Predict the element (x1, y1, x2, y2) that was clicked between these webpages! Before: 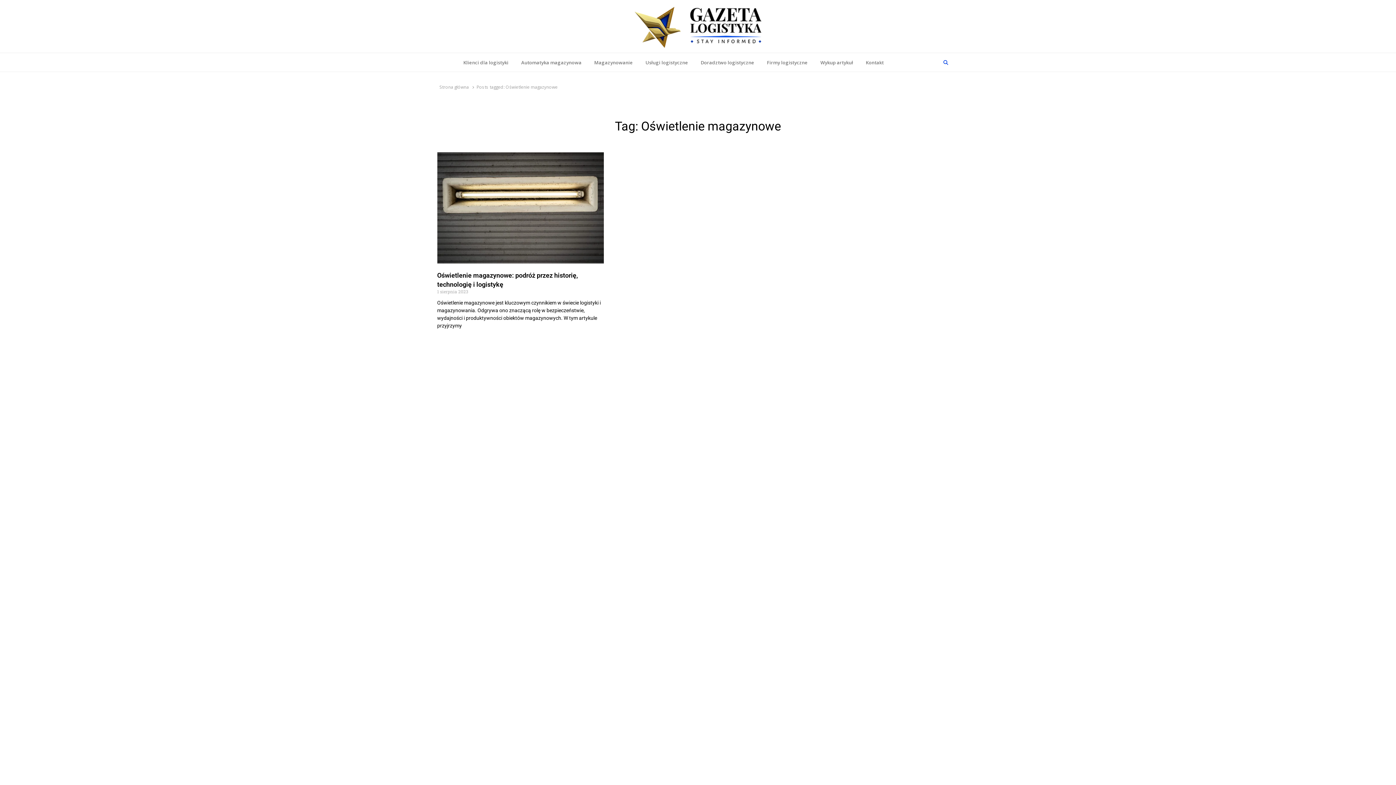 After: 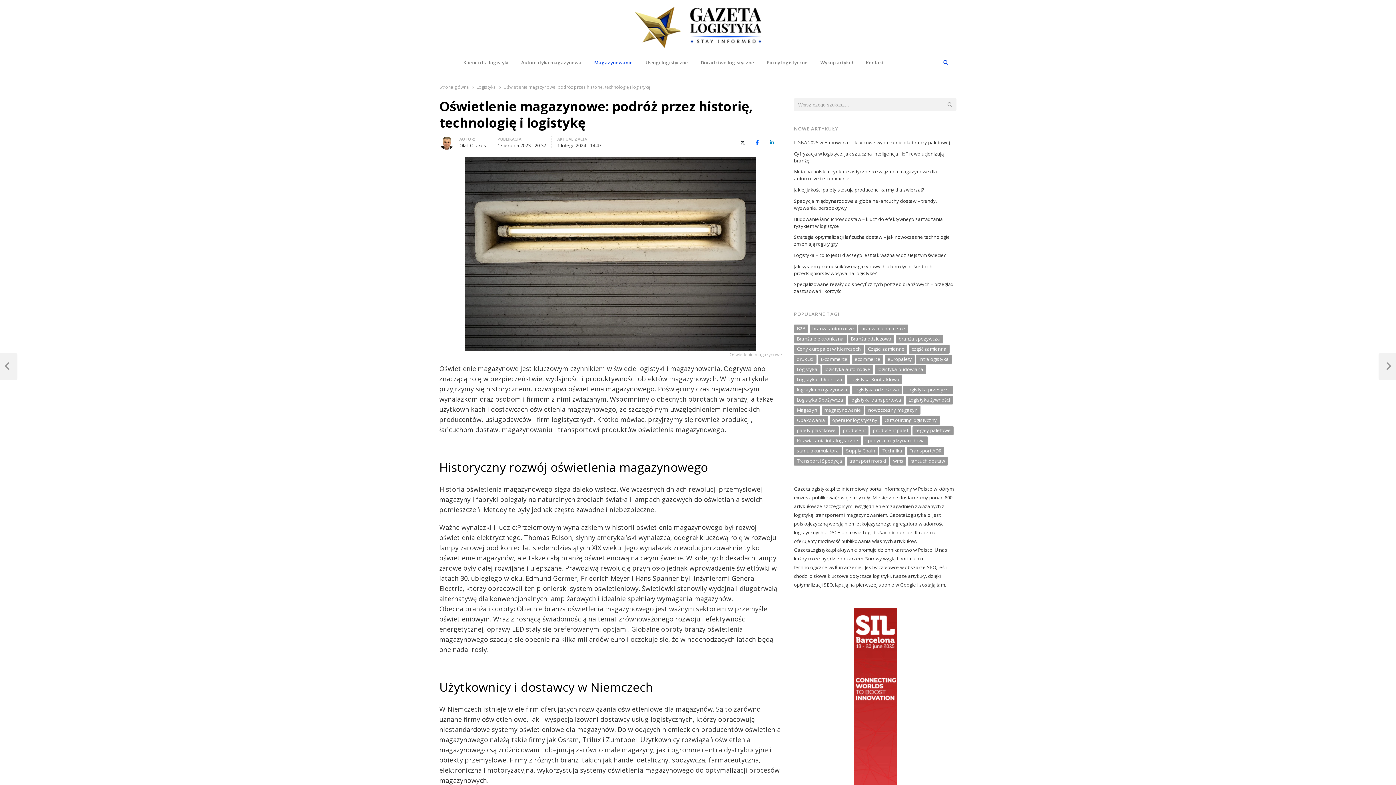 Action: bbox: (437, 270, 603, 288) label: Oświetlenie magazynowe: podróż przez historię, technologię i logistykę